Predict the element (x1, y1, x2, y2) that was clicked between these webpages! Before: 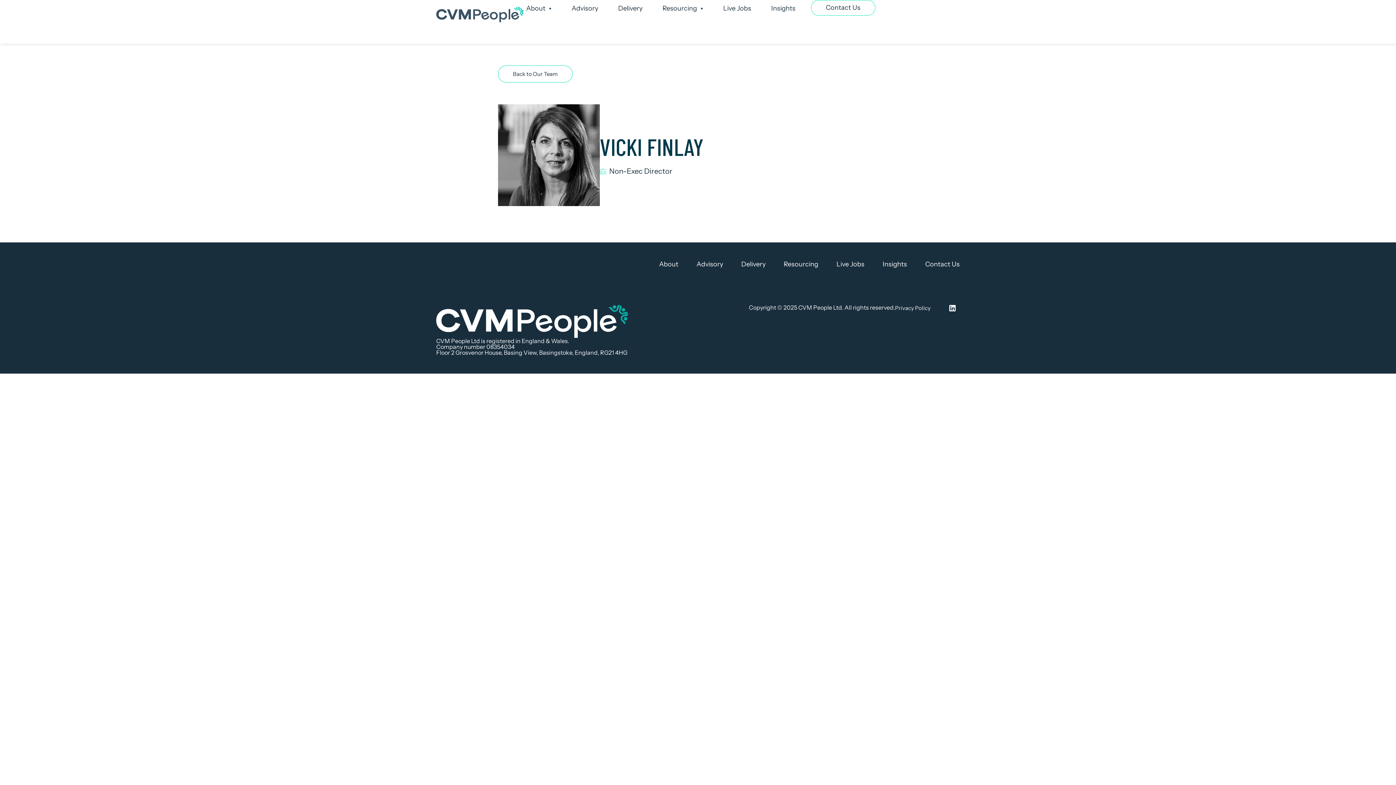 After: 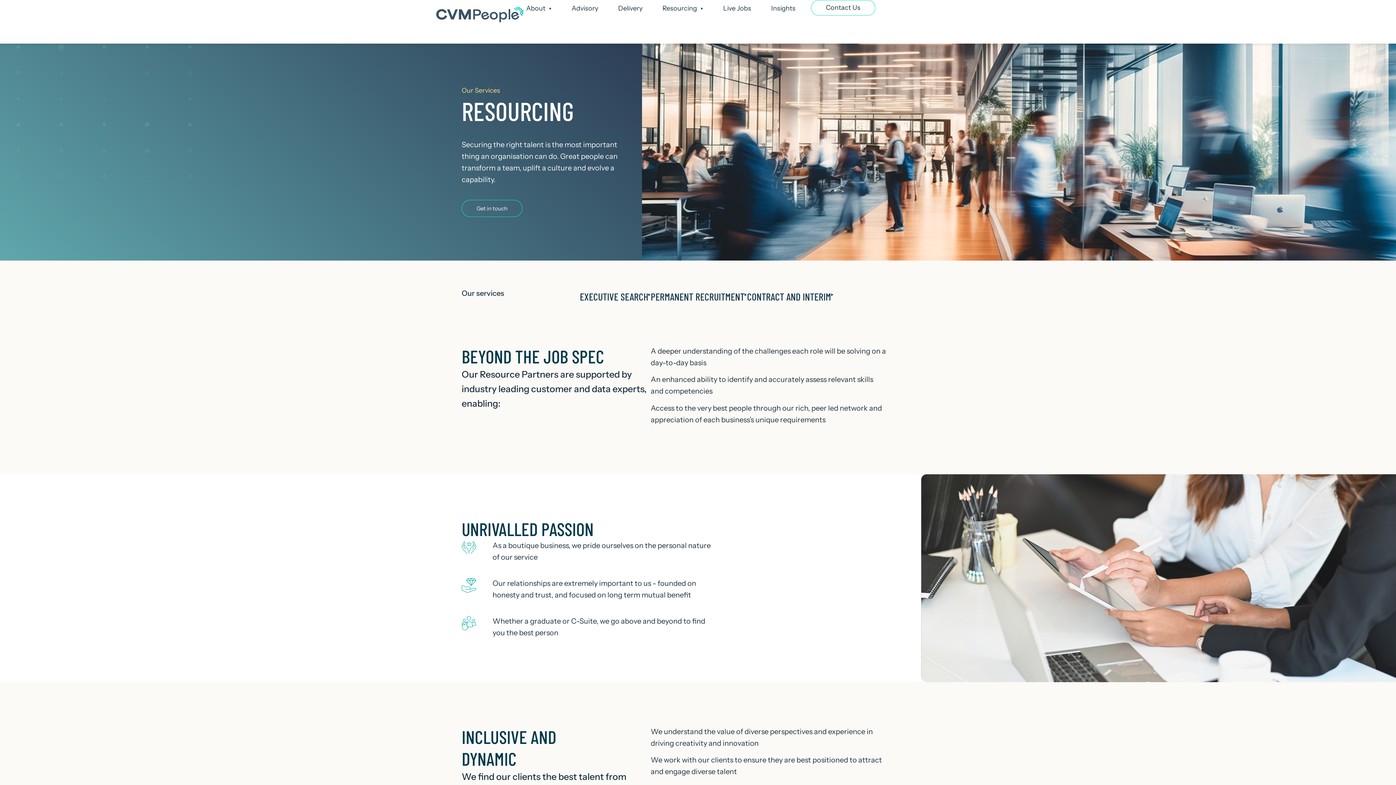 Action: label: Resourcing bbox: (655, 0, 710, 23)